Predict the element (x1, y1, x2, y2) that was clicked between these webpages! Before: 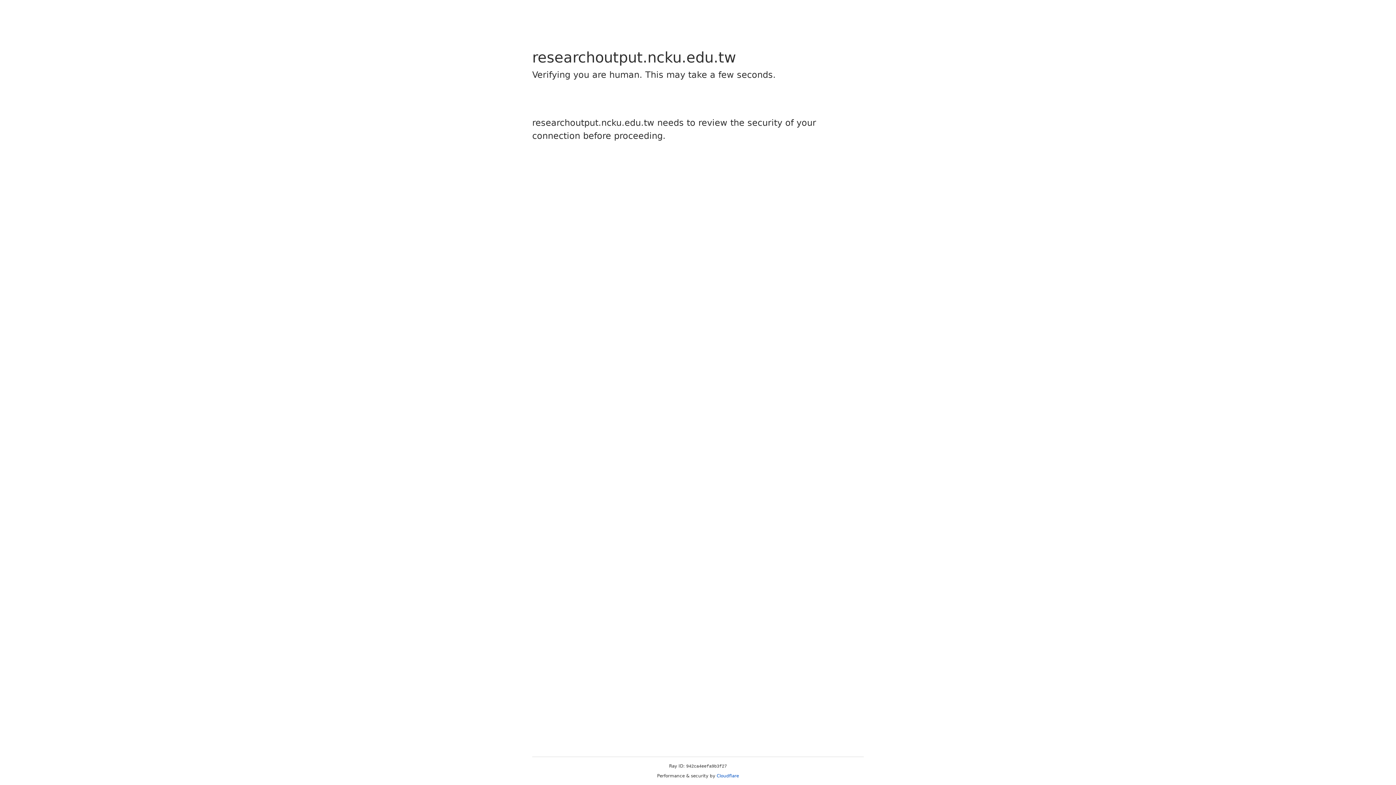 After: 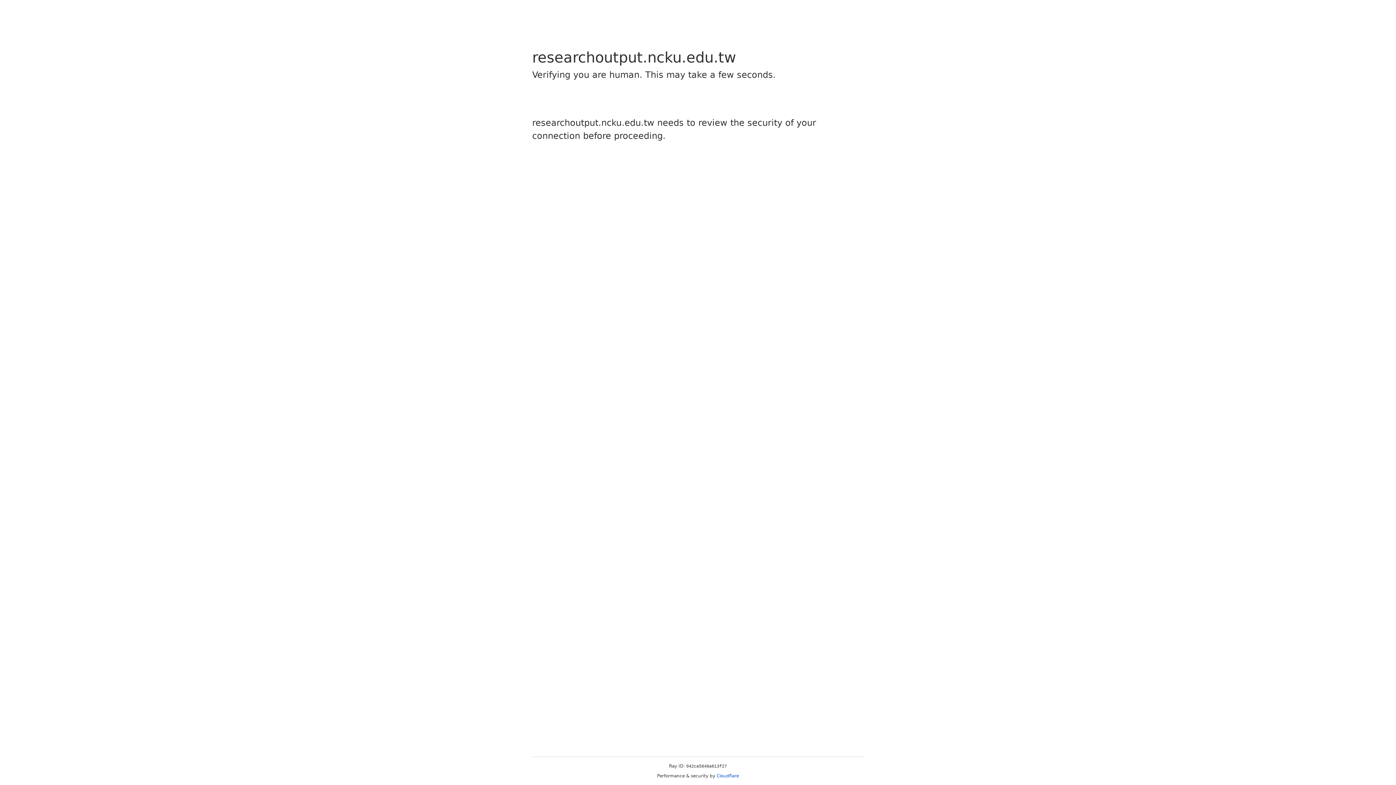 Action: label: Cloudflare bbox: (716, 773, 739, 778)